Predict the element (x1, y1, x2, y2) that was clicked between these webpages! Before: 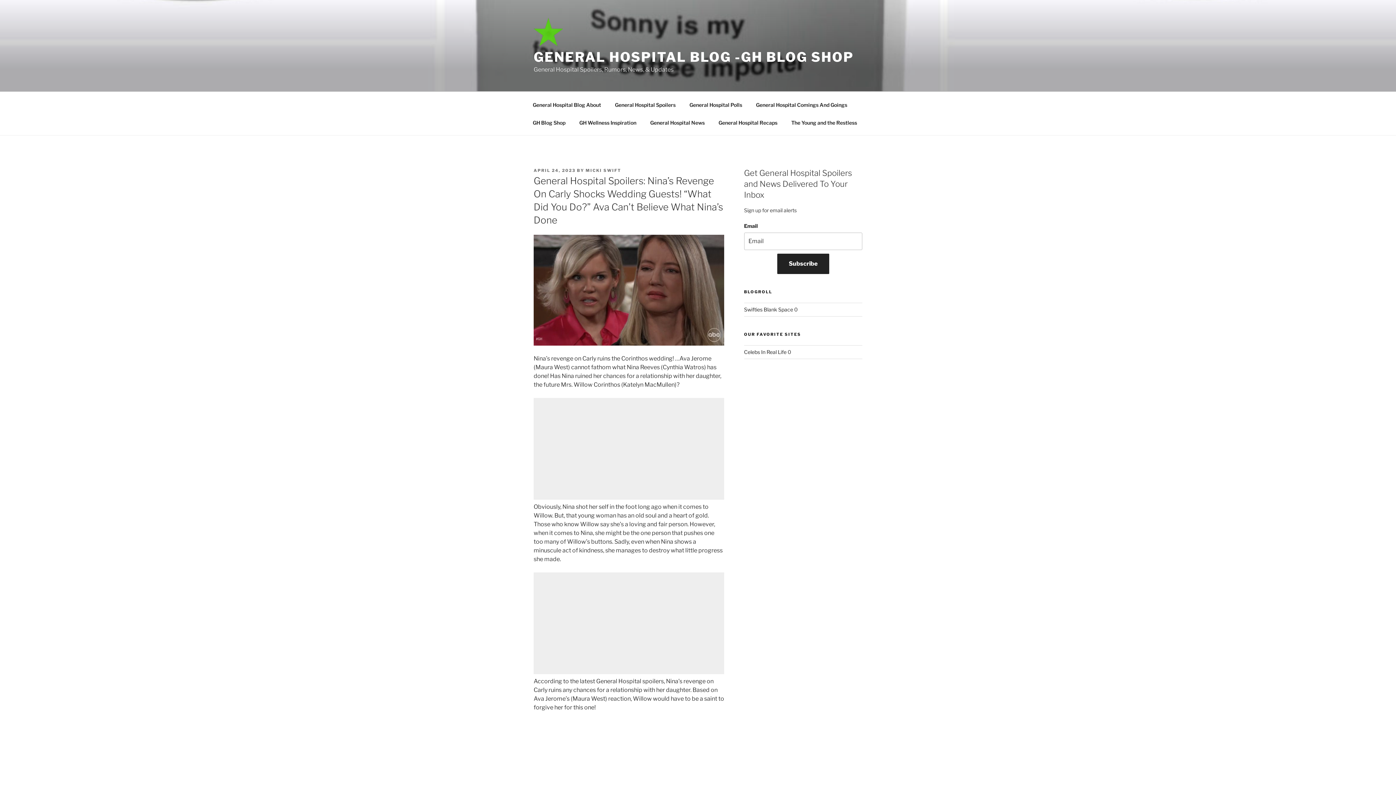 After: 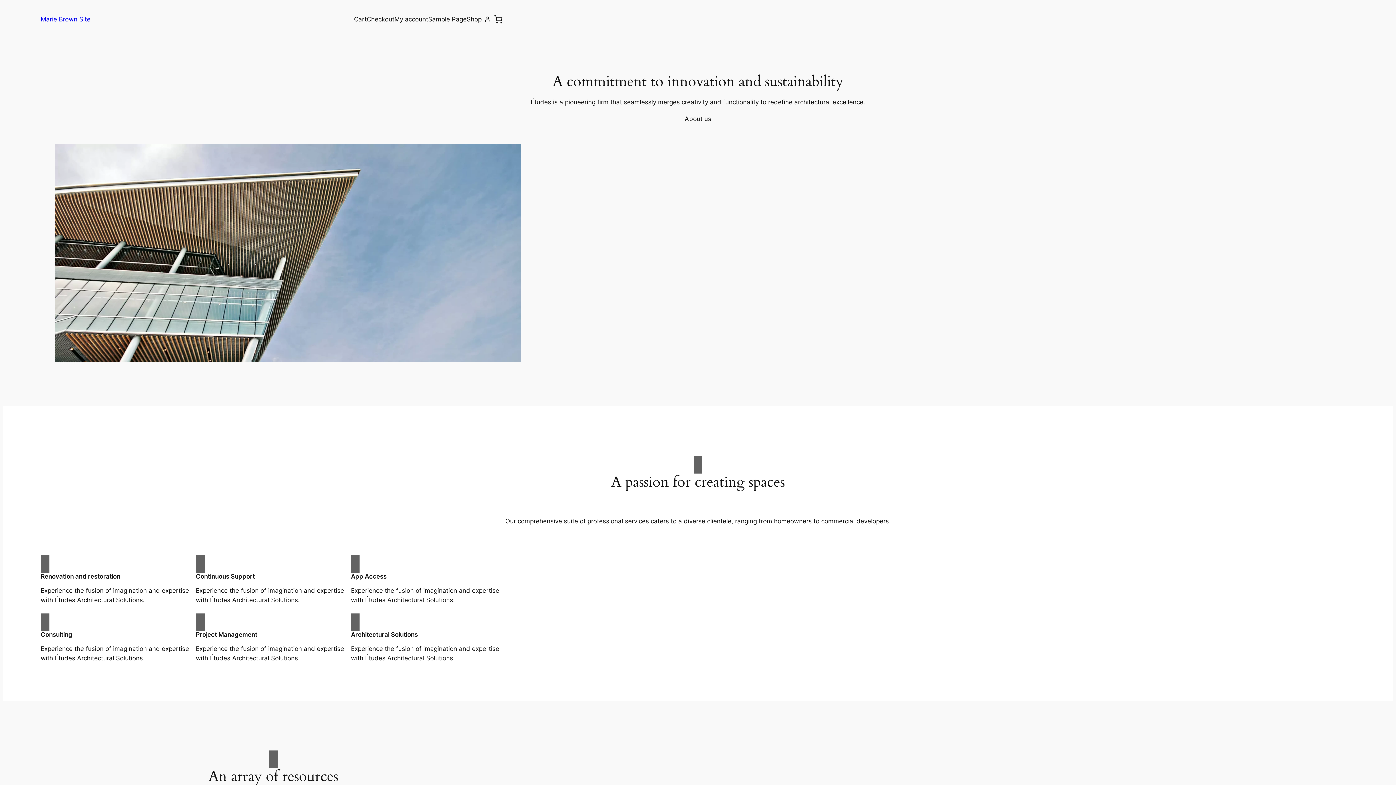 Action: label: Swifties Blank Space bbox: (744, 306, 793, 312)